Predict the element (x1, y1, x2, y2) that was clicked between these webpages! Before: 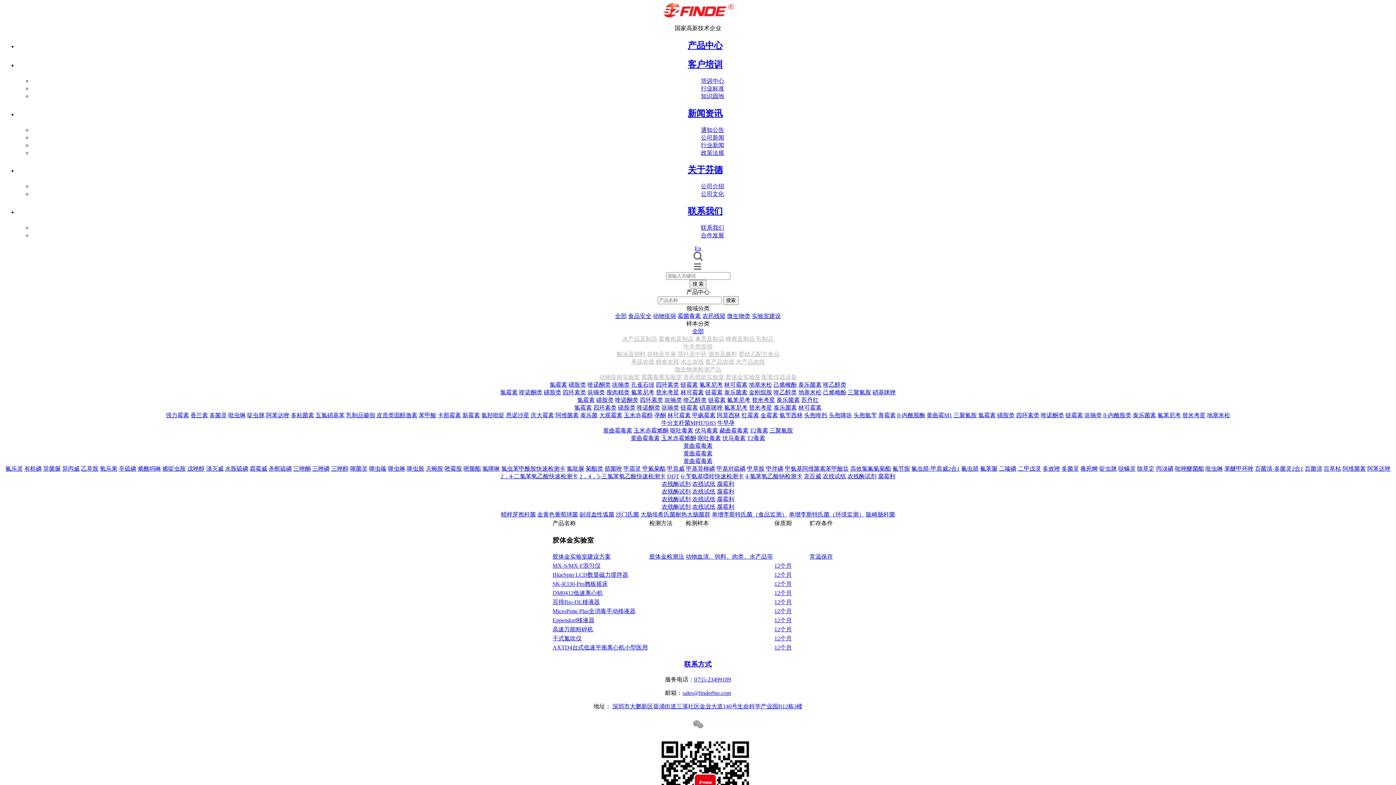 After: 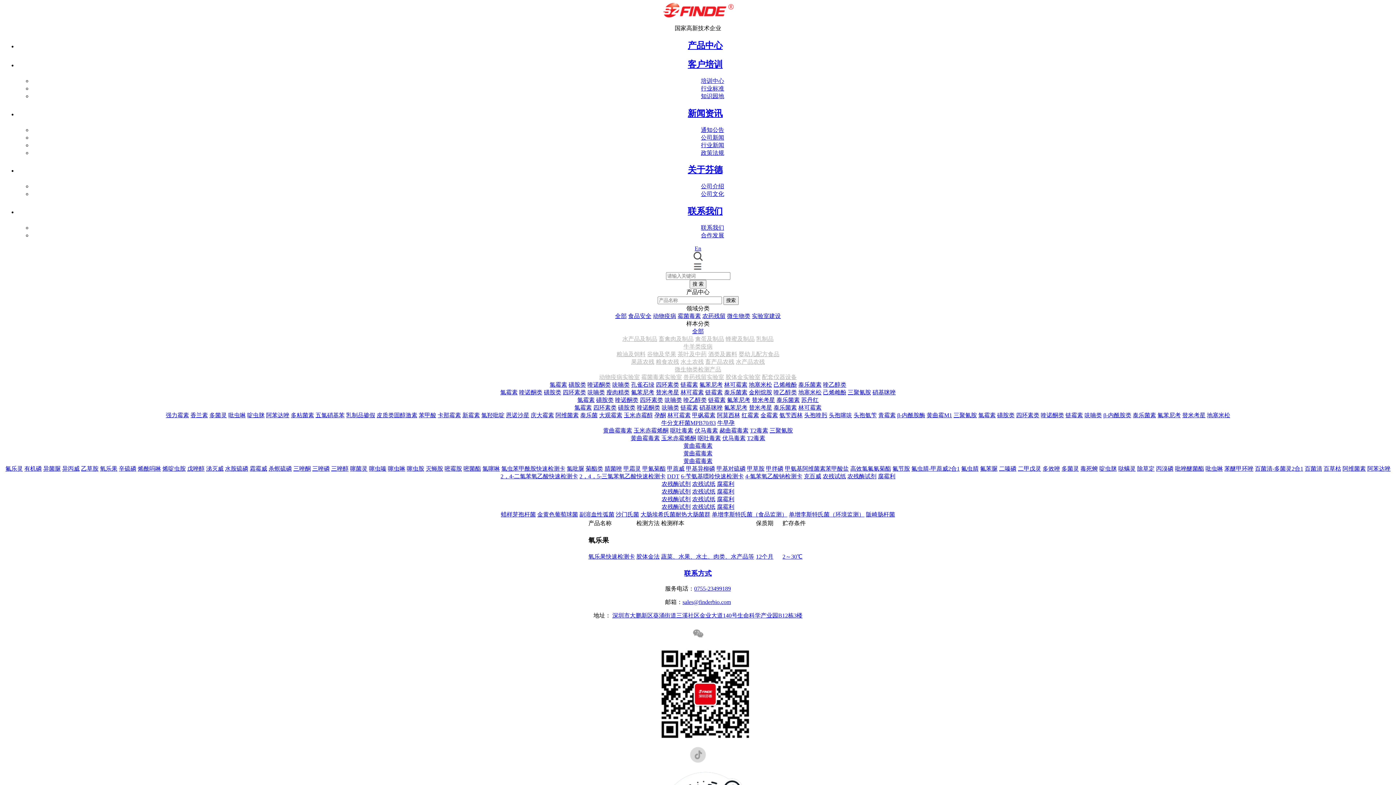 Action: label: 氧乐果 bbox: (100, 465, 117, 472)